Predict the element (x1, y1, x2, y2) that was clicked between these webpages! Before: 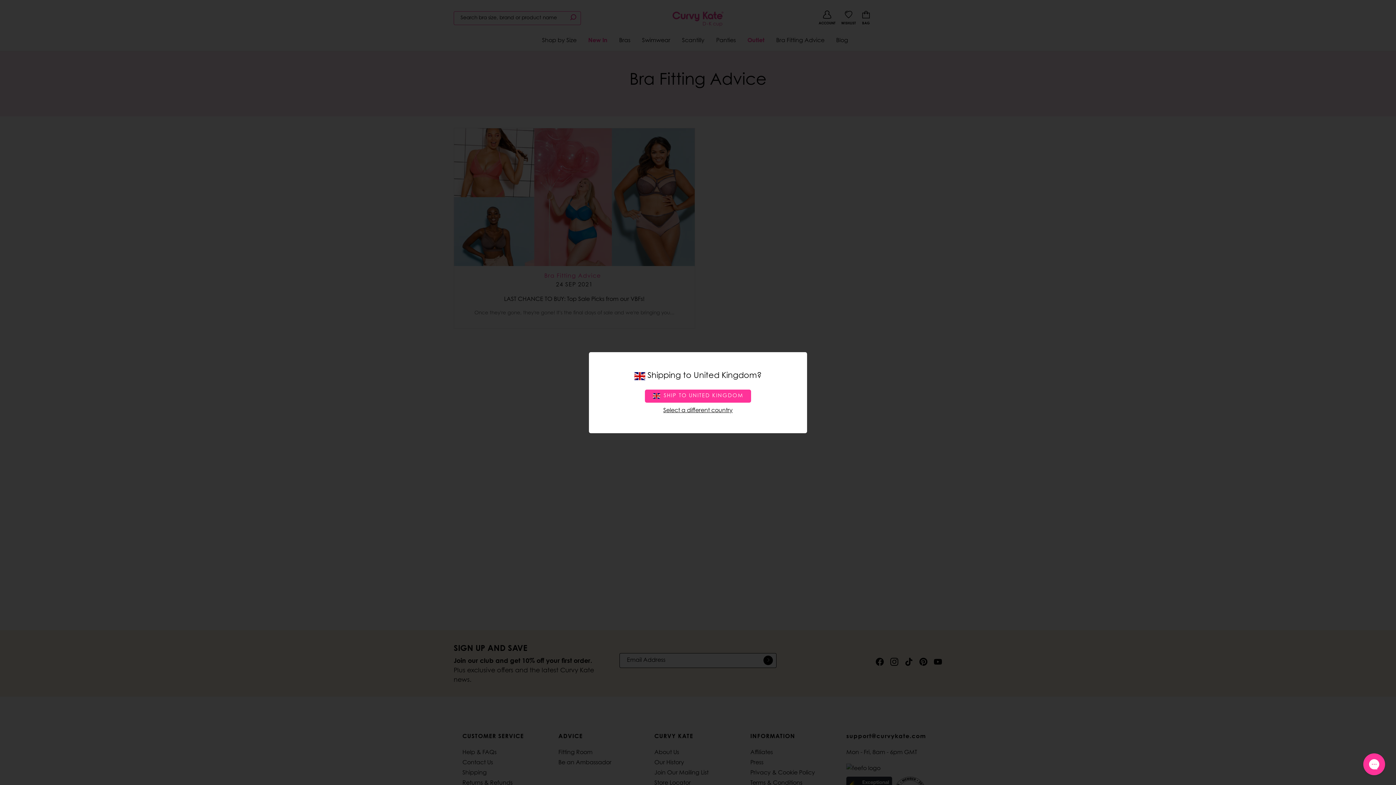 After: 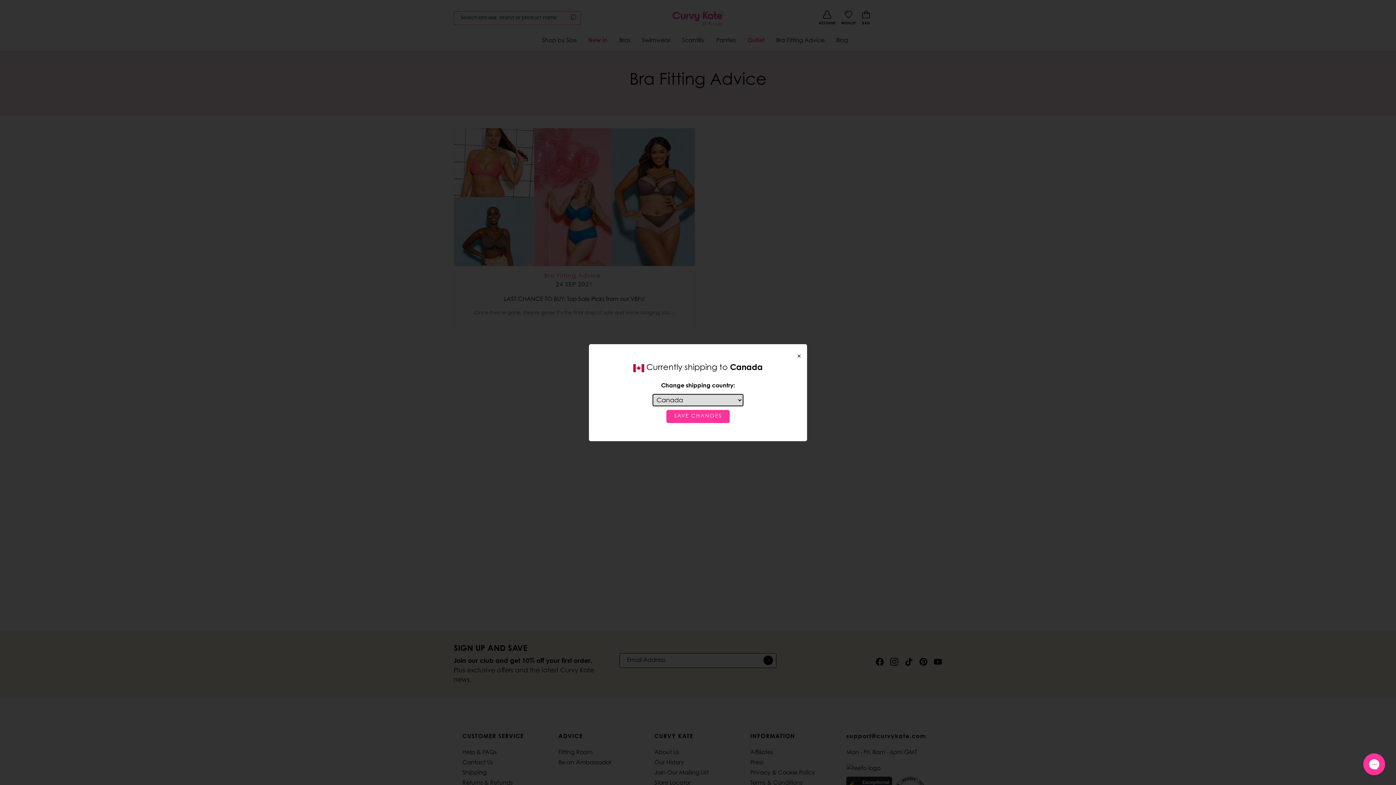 Action: label: Select a different country bbox: (607, 402, 789, 415)